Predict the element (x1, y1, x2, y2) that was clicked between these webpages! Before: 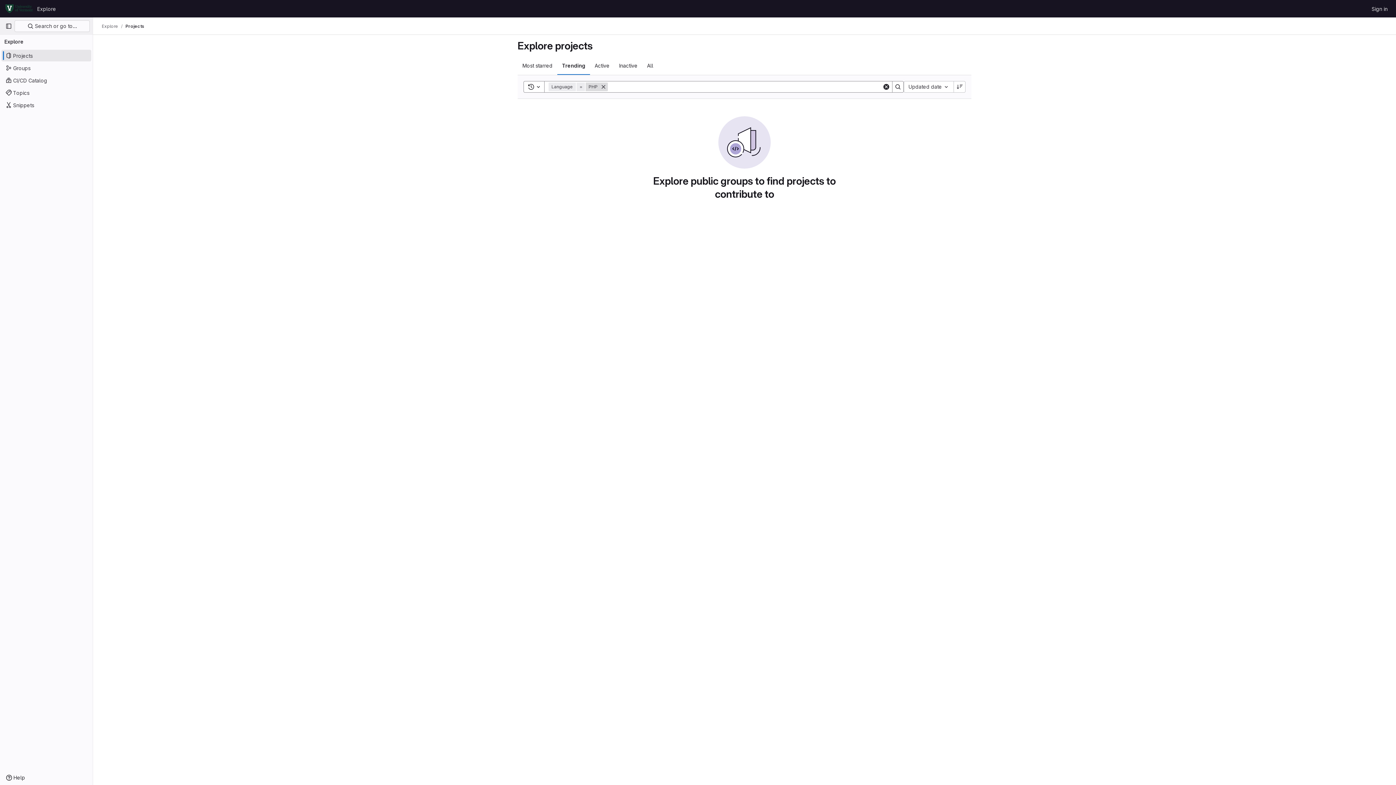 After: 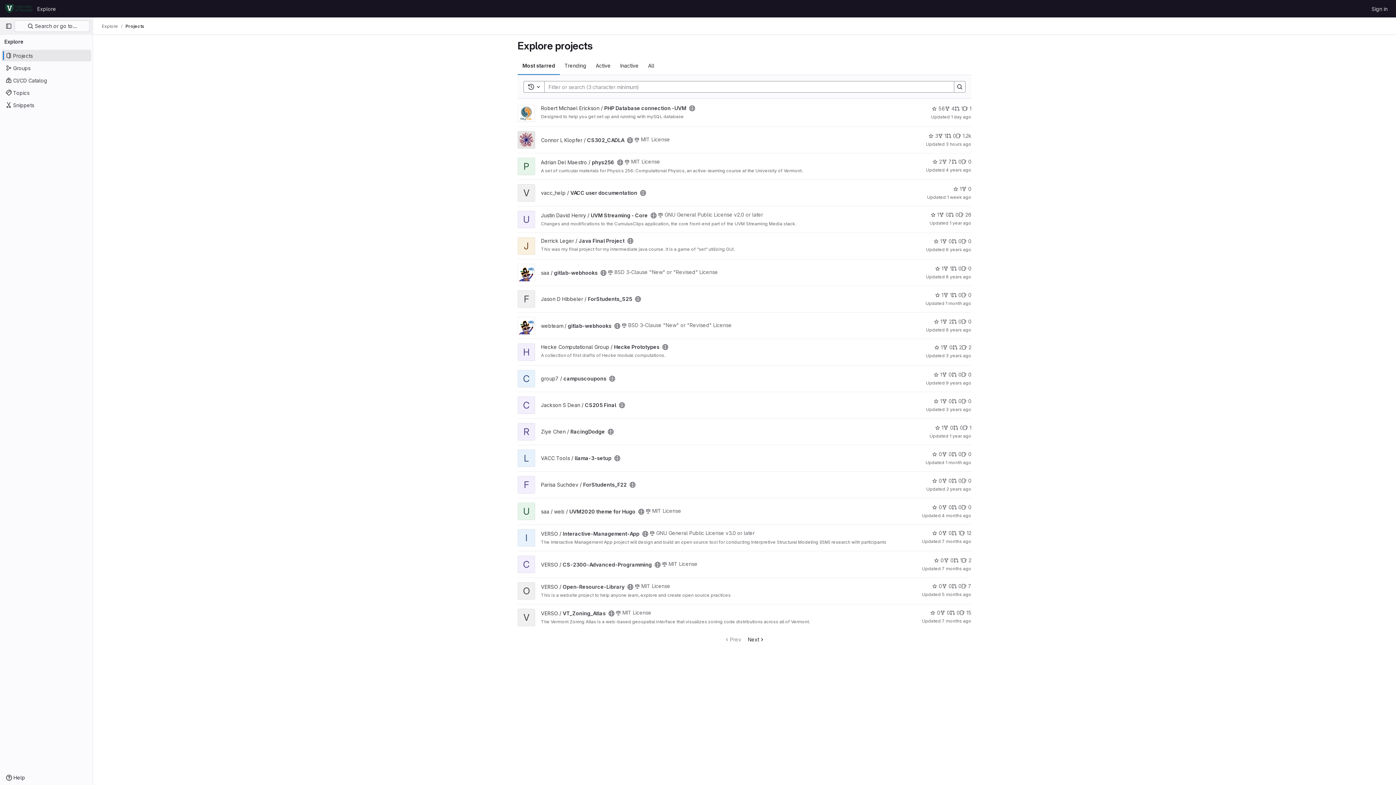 Action: label: Projects bbox: (1, 49, 91, 61)